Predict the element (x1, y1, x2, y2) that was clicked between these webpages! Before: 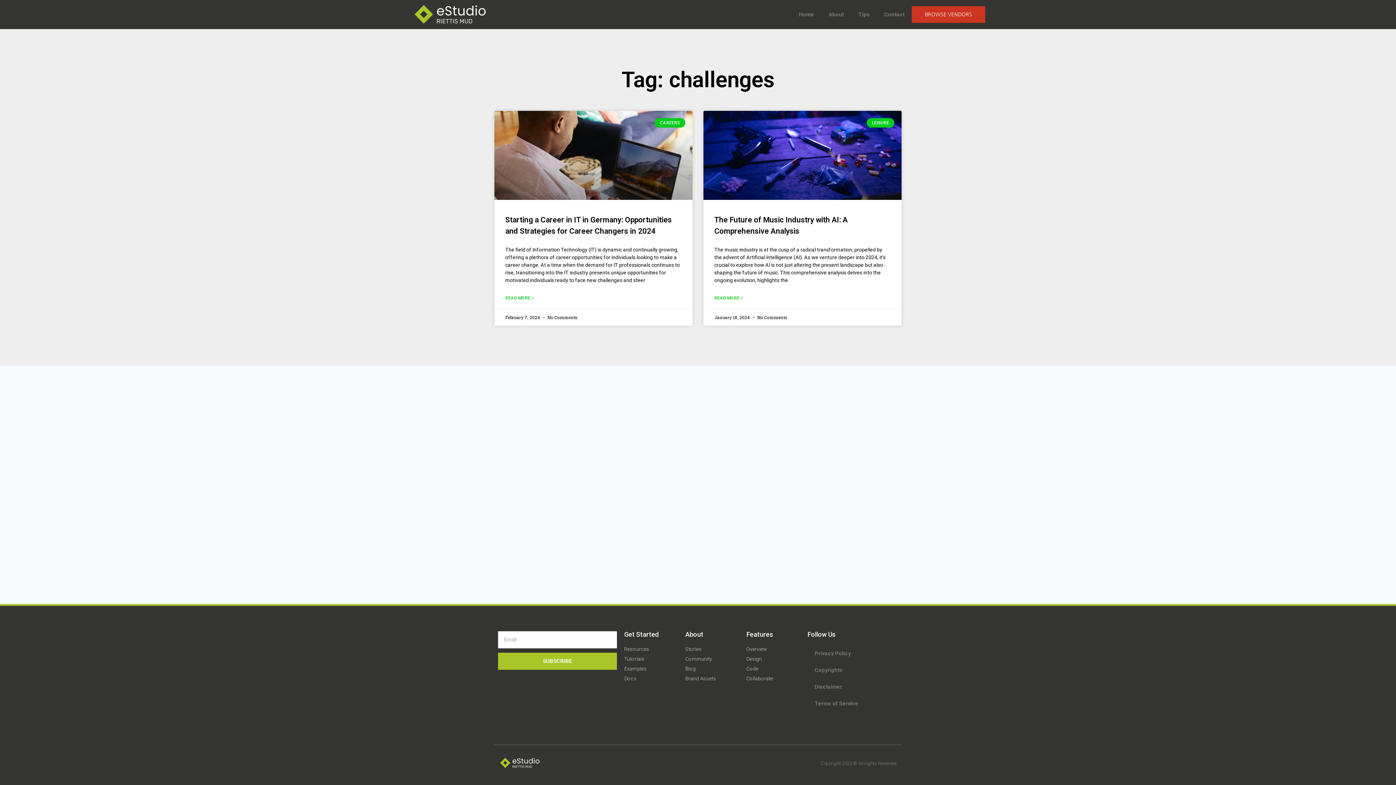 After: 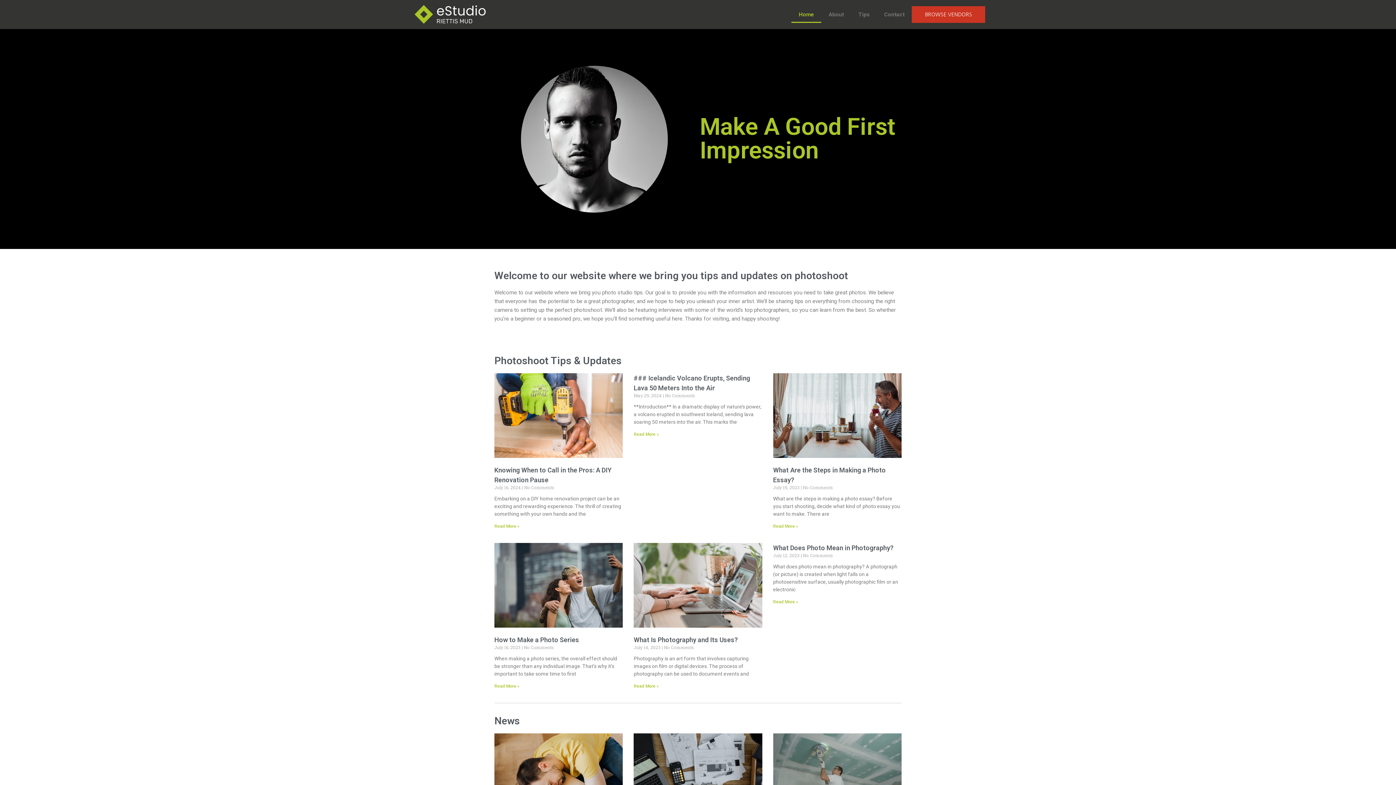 Action: bbox: (410, 4, 489, 24)